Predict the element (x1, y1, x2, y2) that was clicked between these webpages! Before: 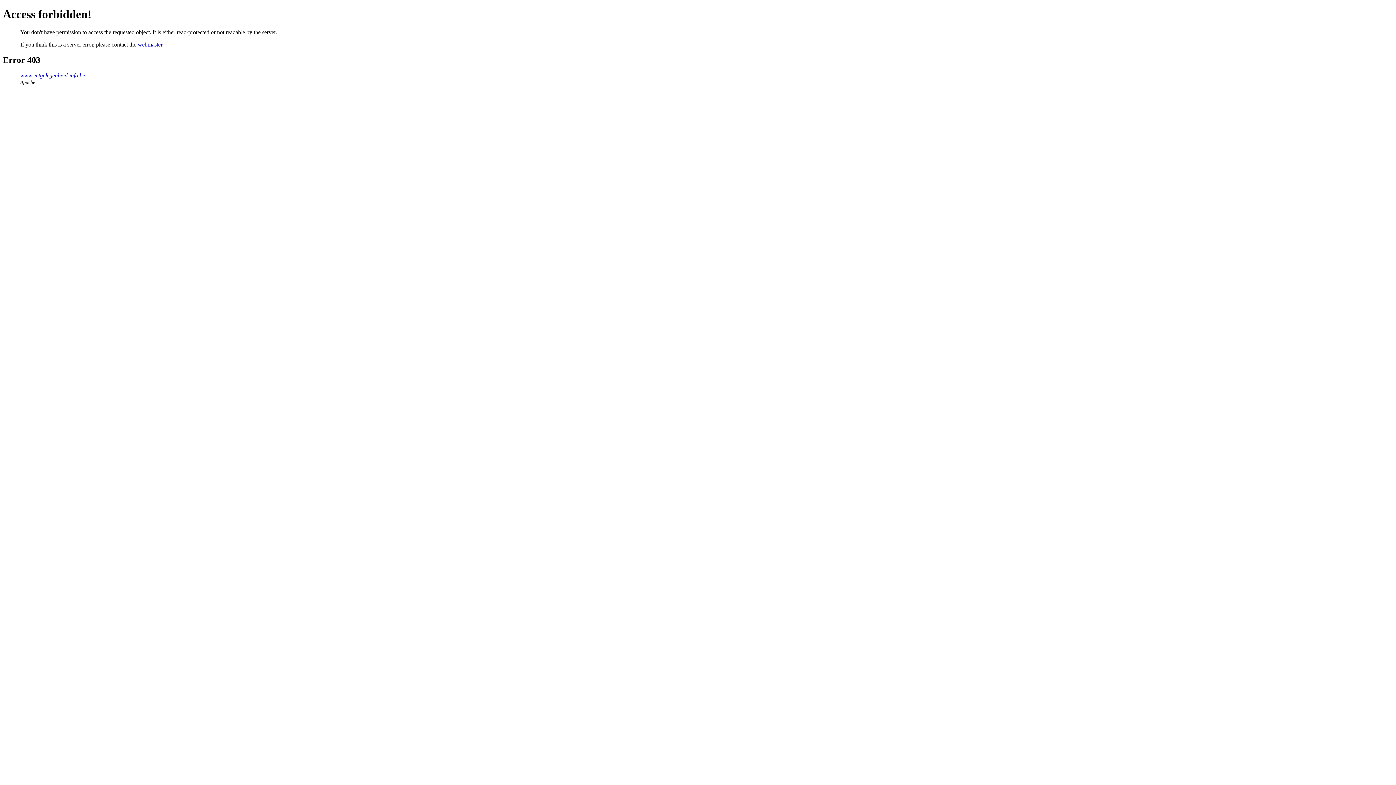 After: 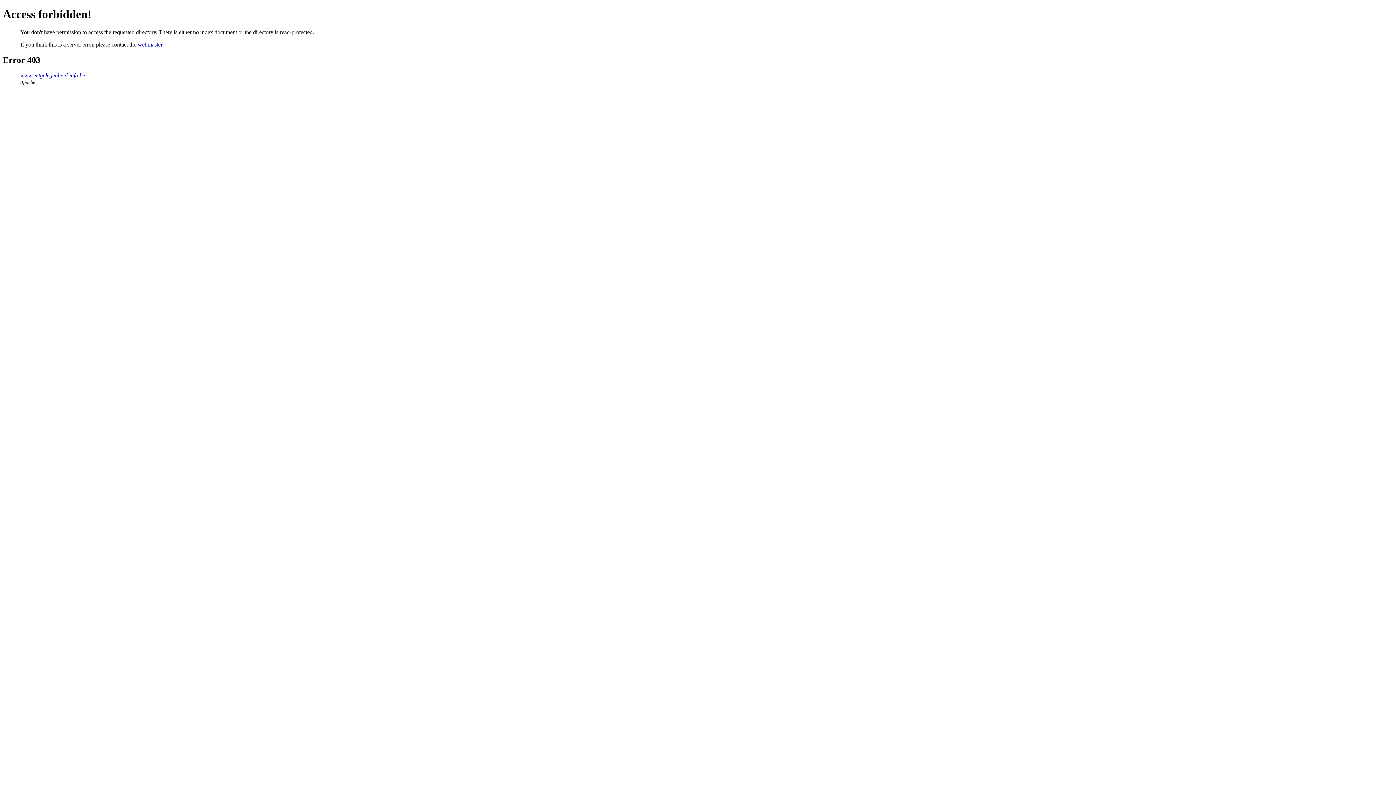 Action: bbox: (20, 72, 85, 78) label: www.eetgelegenheid-info.be